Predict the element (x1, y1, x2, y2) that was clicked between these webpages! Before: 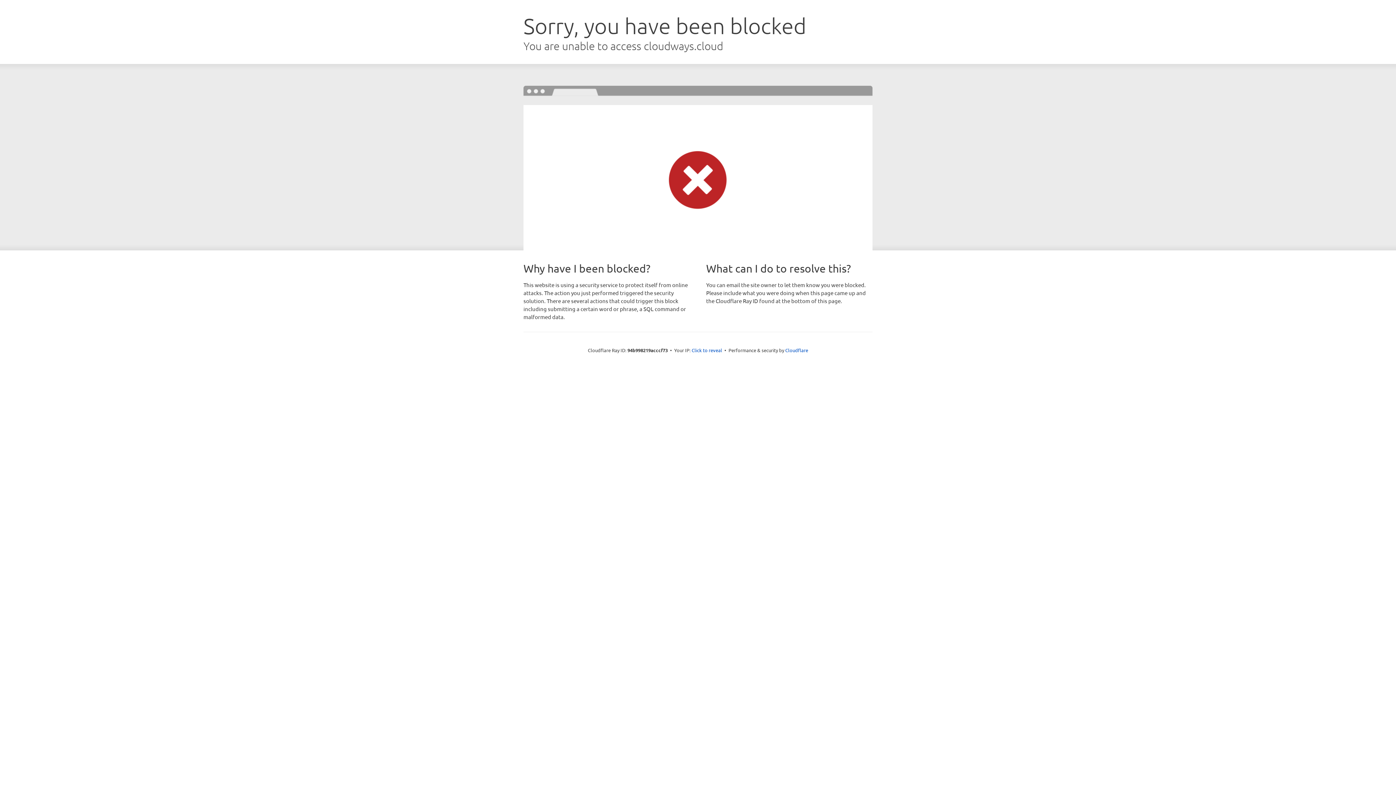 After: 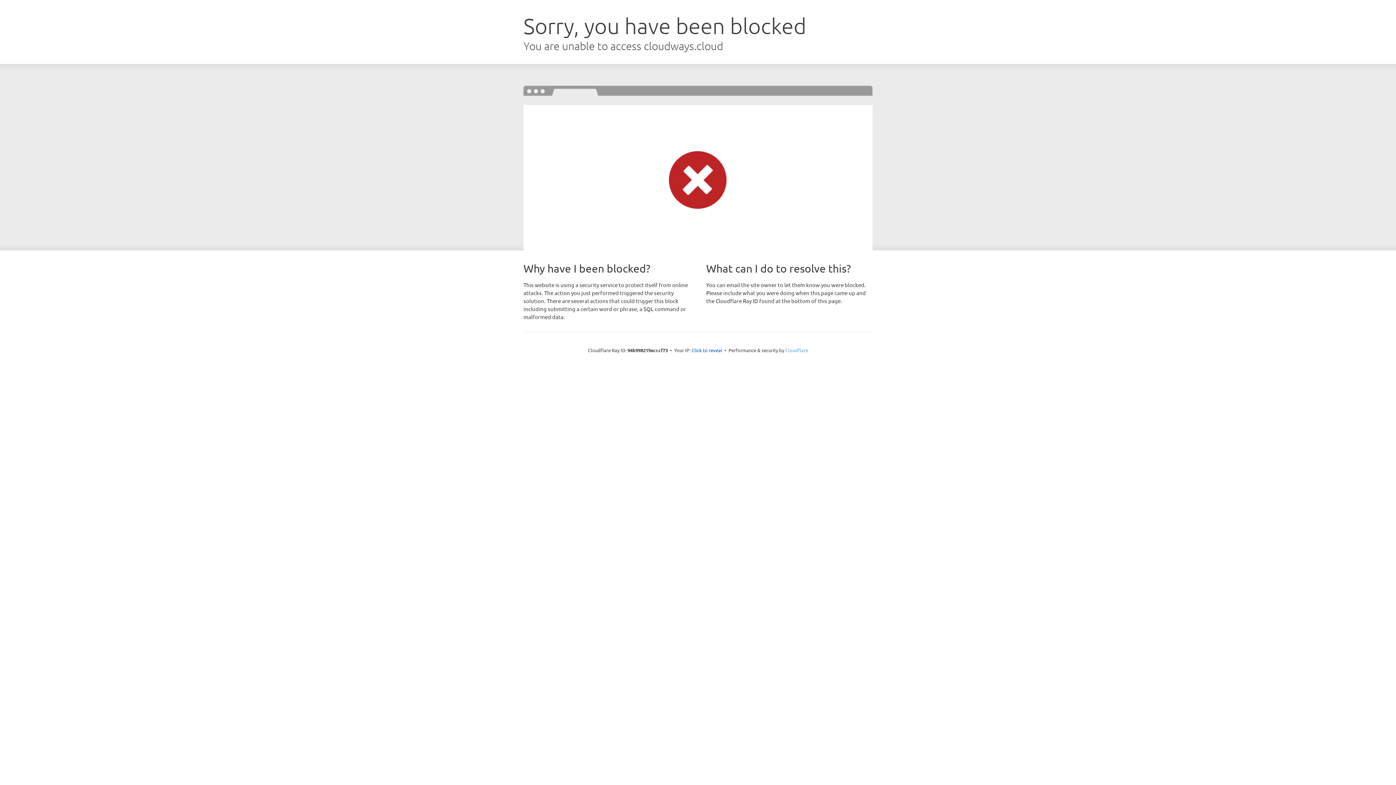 Action: bbox: (785, 347, 808, 353) label: Cloudflare